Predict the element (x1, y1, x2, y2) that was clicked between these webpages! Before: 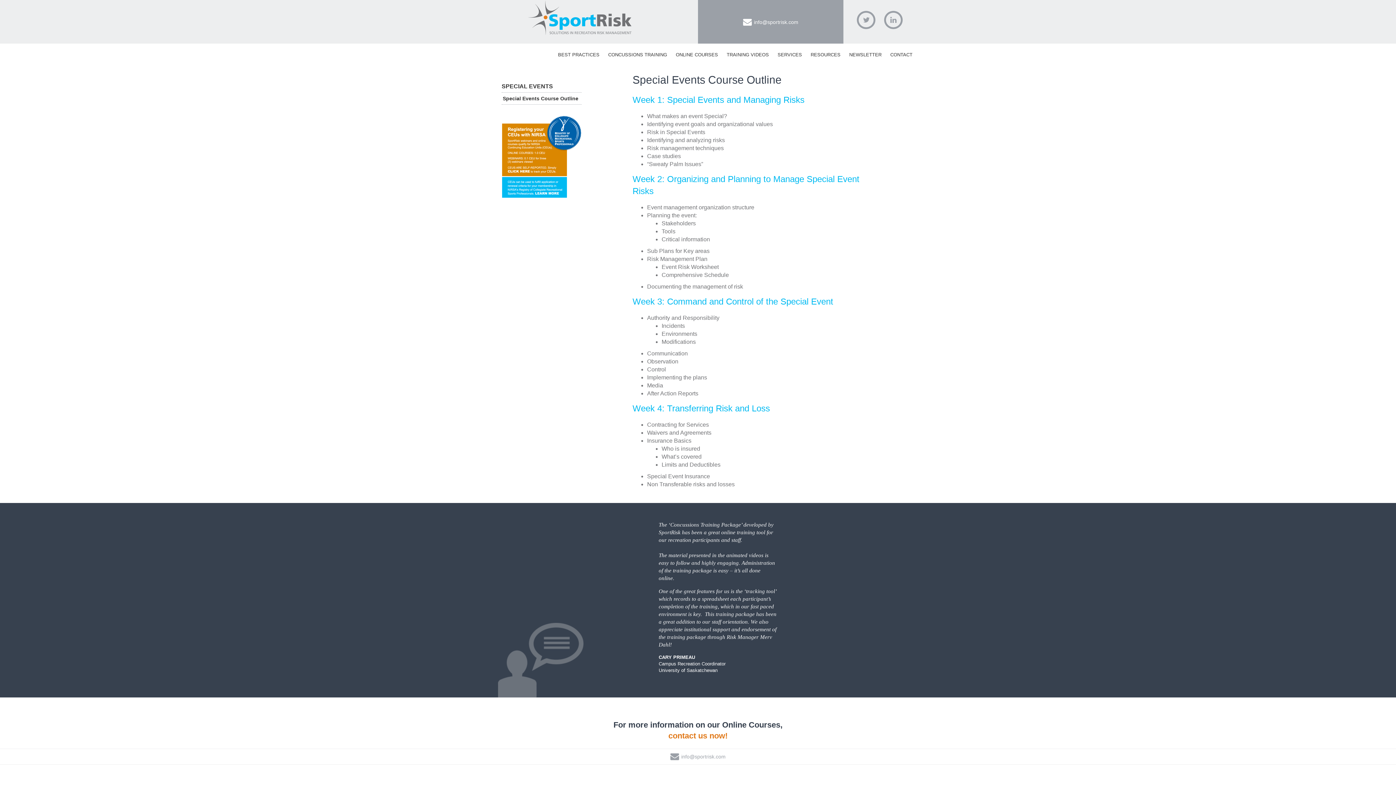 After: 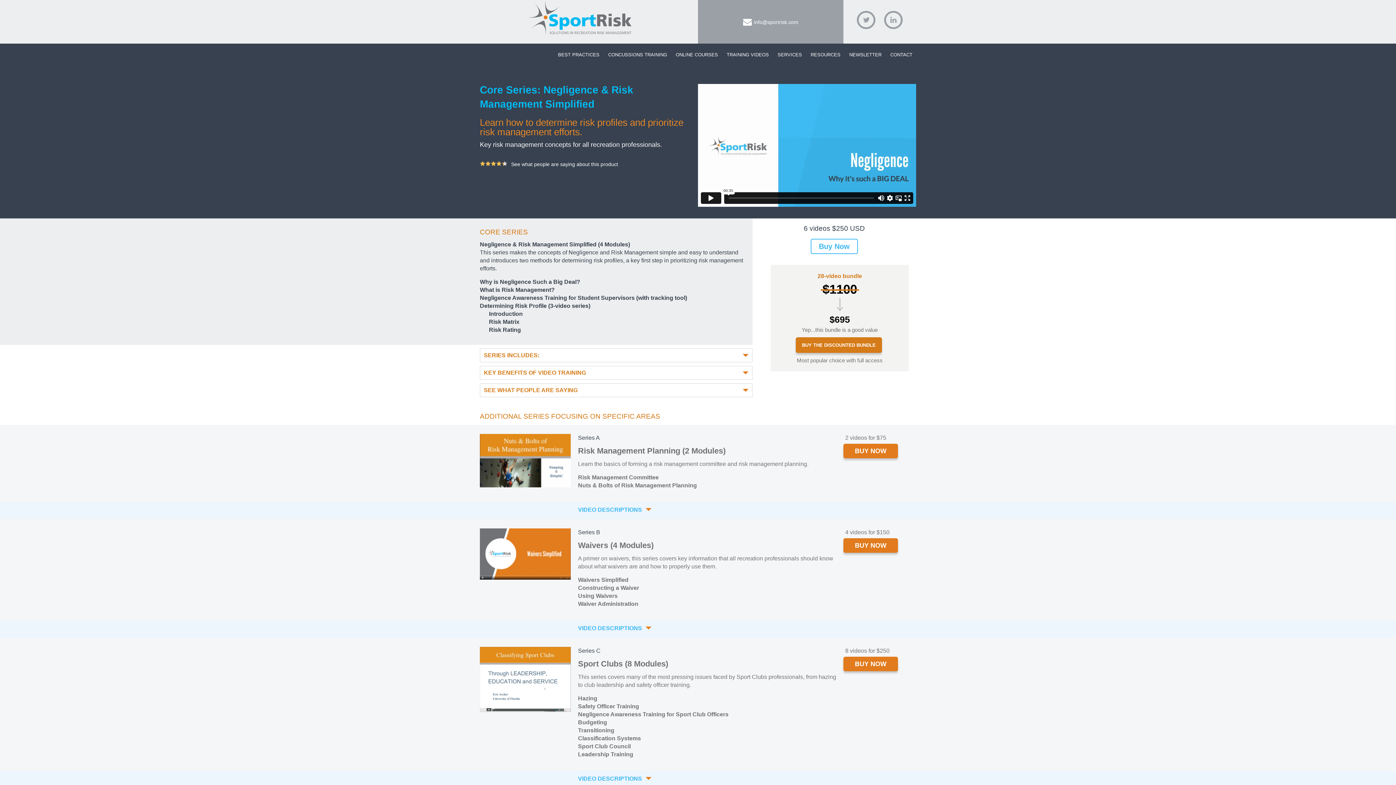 Action: label: TRAINING VIDEOS bbox: (723, 47, 772, 62)